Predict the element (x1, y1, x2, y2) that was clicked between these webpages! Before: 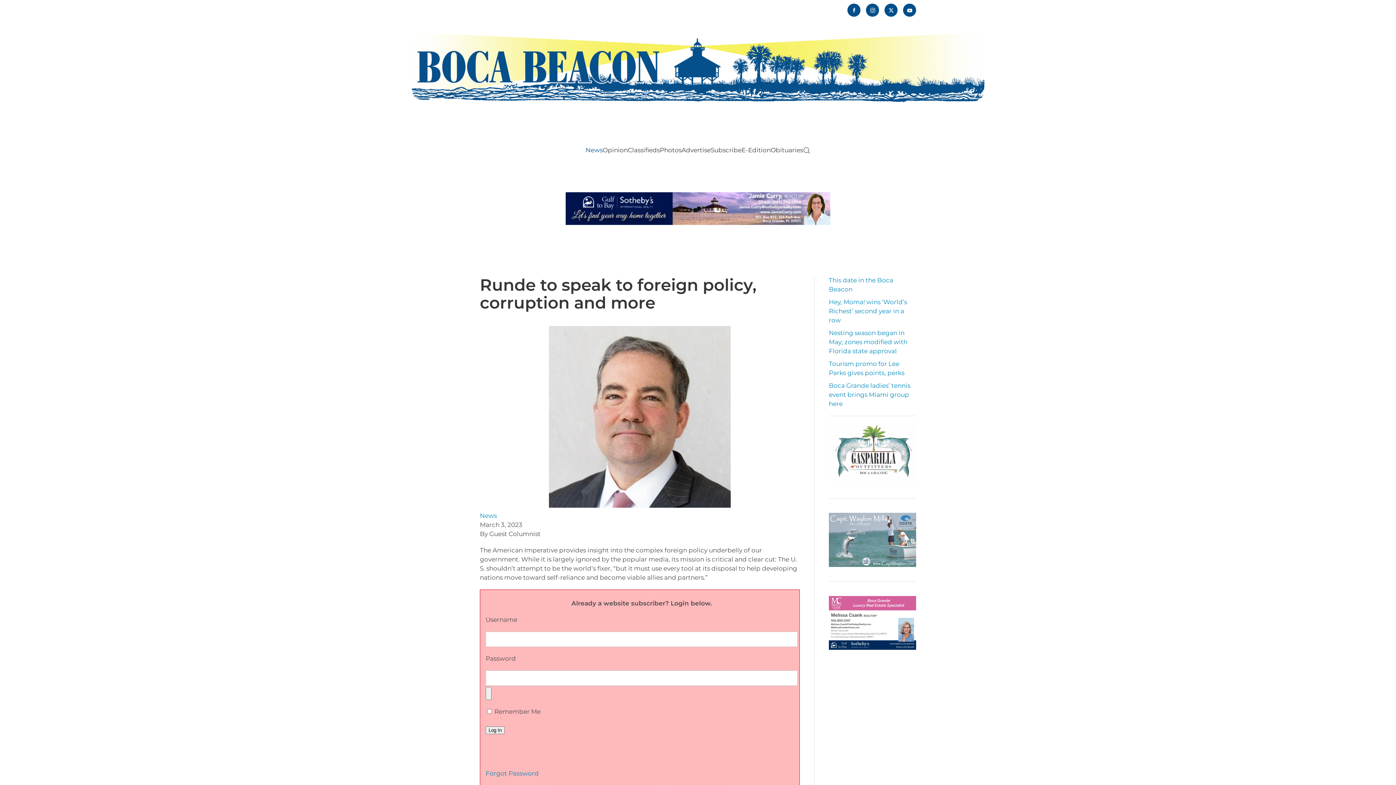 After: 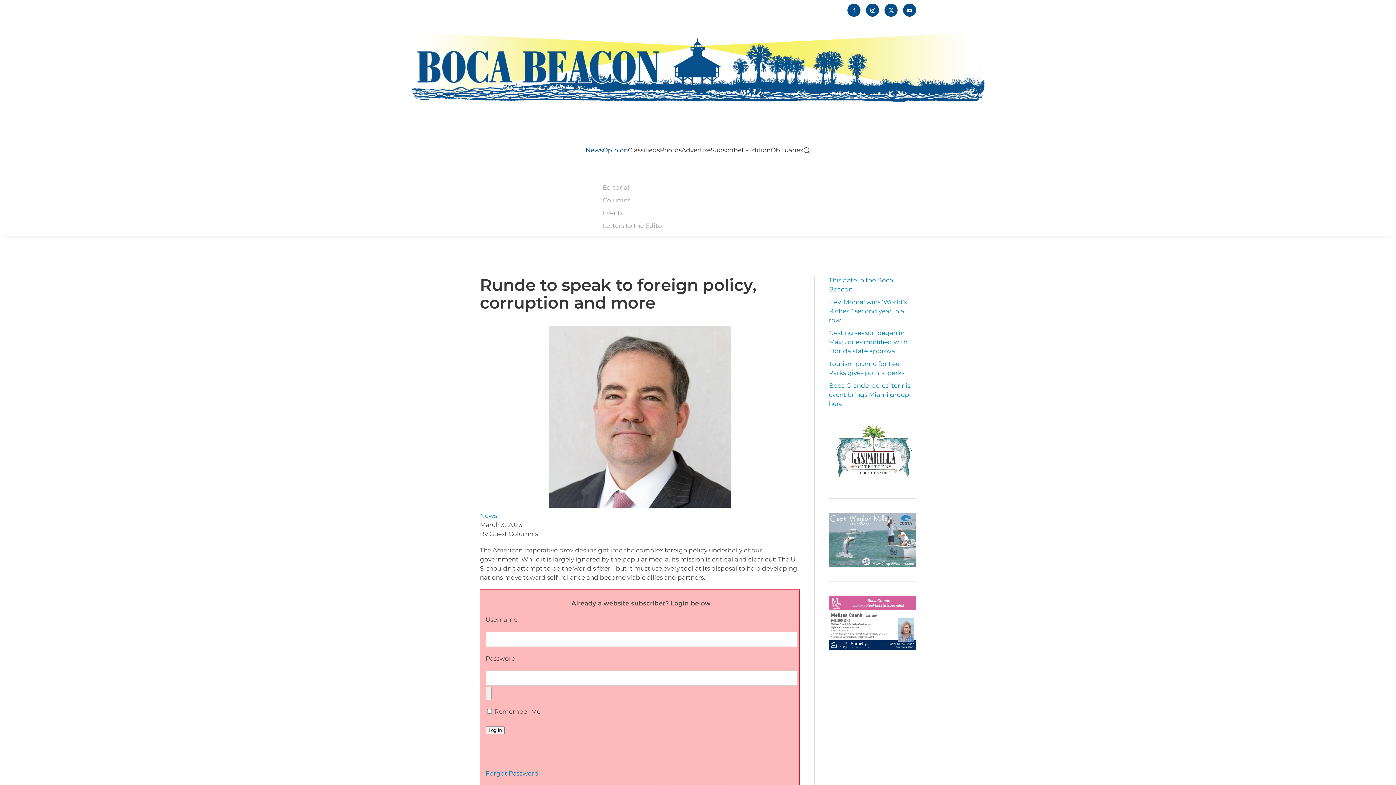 Action: bbox: (602, 134, 628, 166) label: Opinion